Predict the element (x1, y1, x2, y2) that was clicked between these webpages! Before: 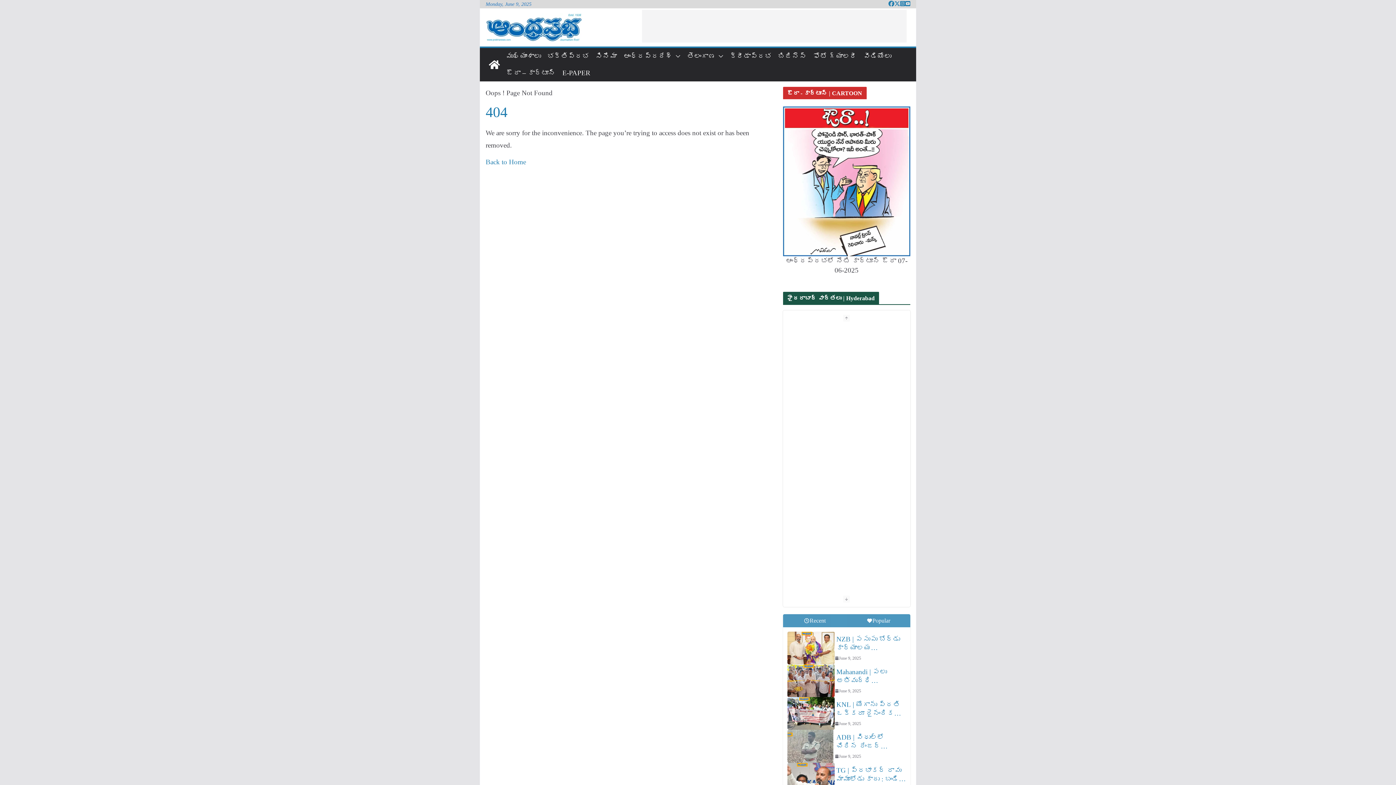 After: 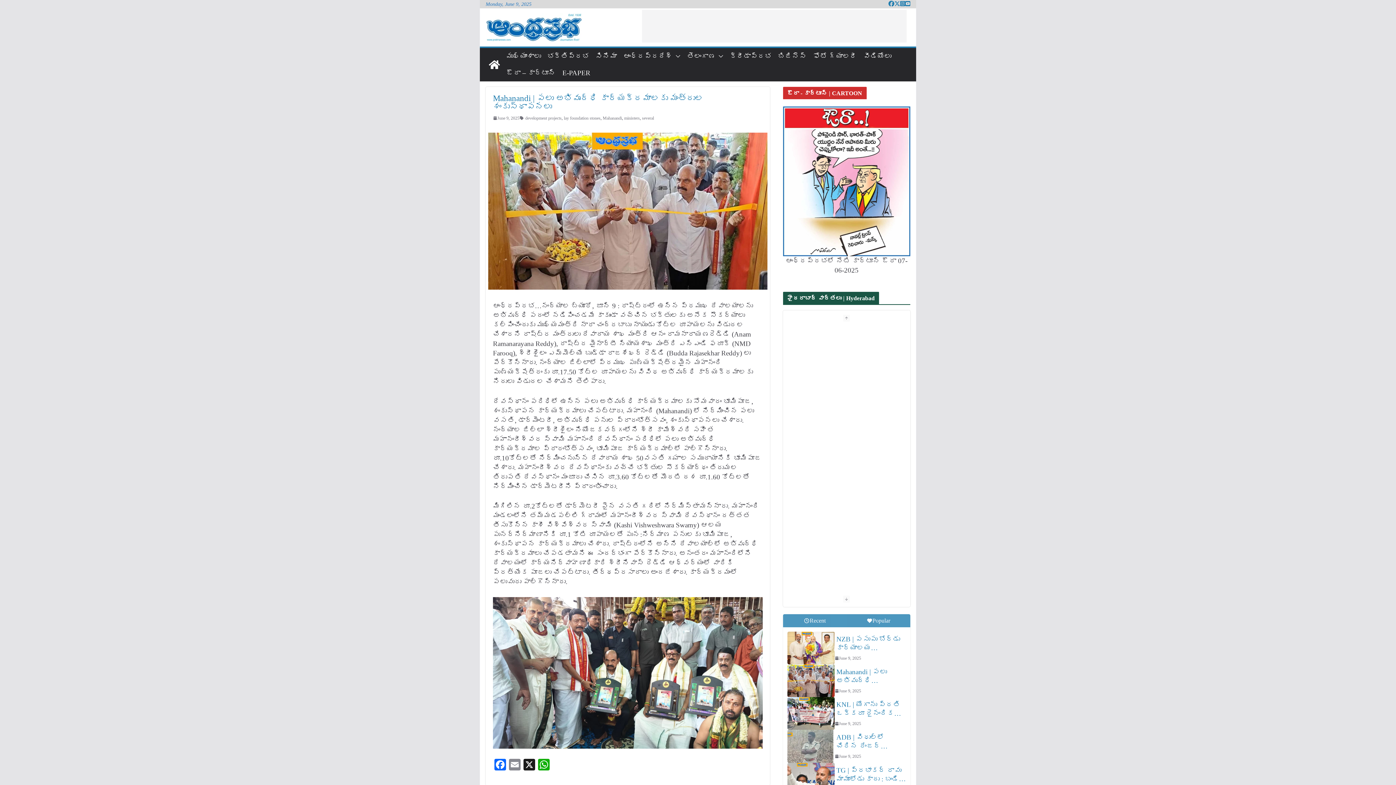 Action: bbox: (834, 688, 861, 694) label: June 9, 2025